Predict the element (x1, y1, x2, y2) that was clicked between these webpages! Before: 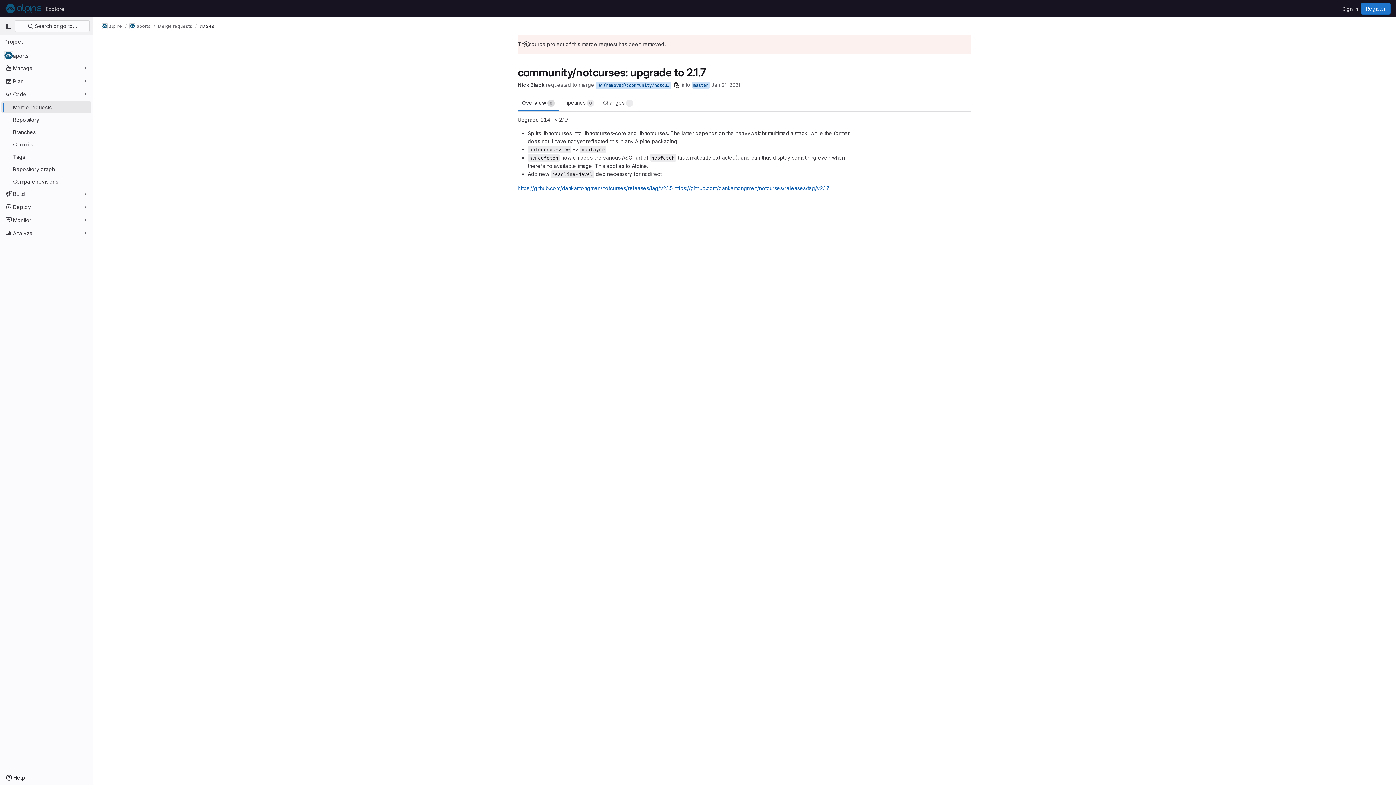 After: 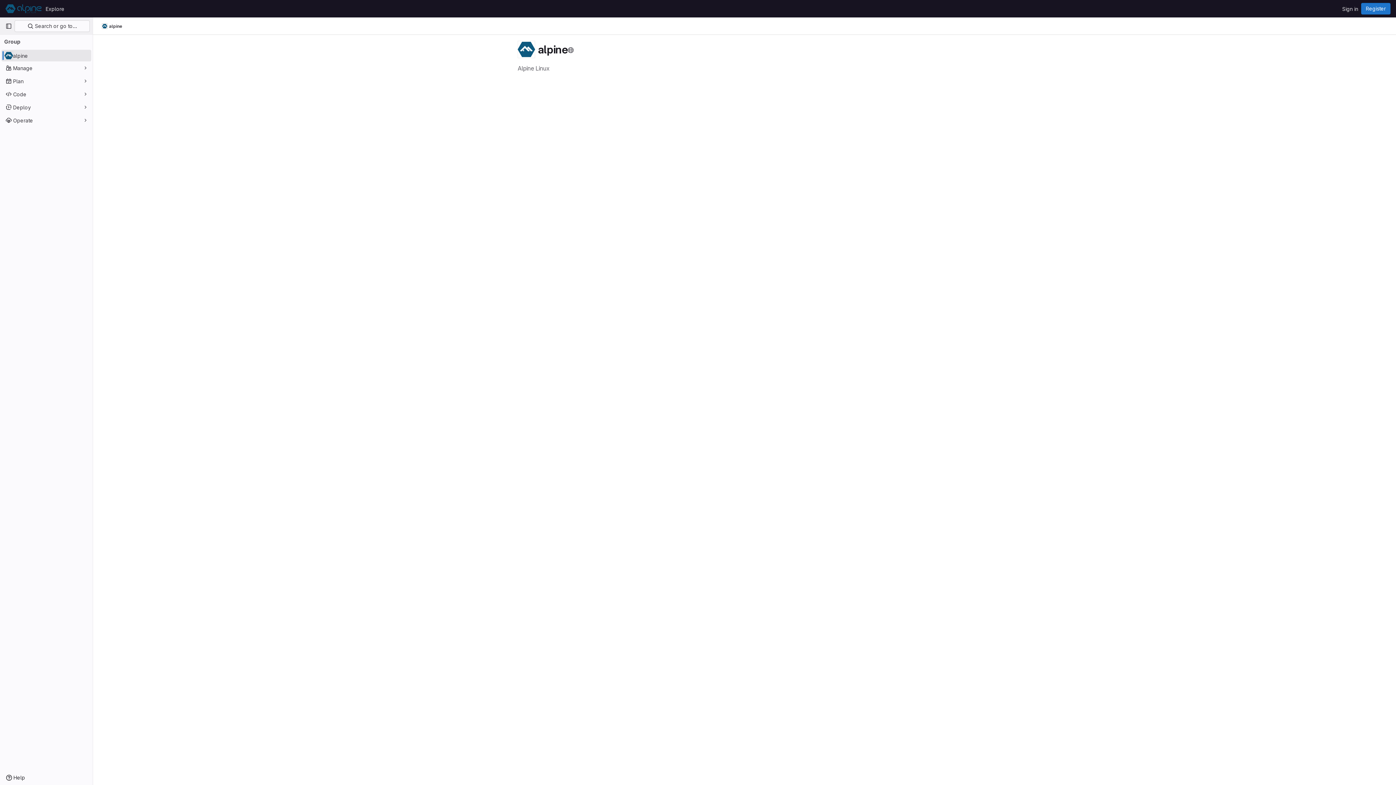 Action: label: alpine bbox: (101, 23, 122, 29)